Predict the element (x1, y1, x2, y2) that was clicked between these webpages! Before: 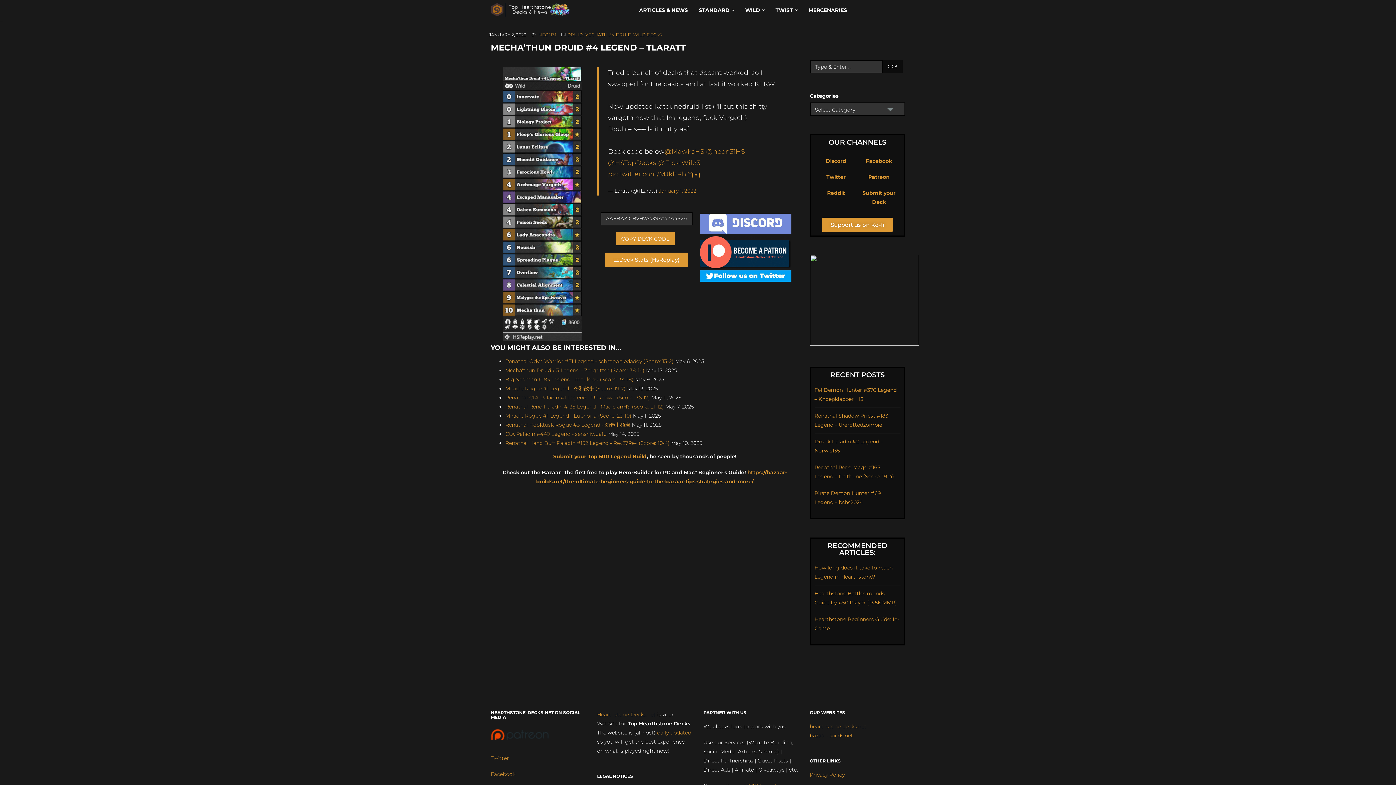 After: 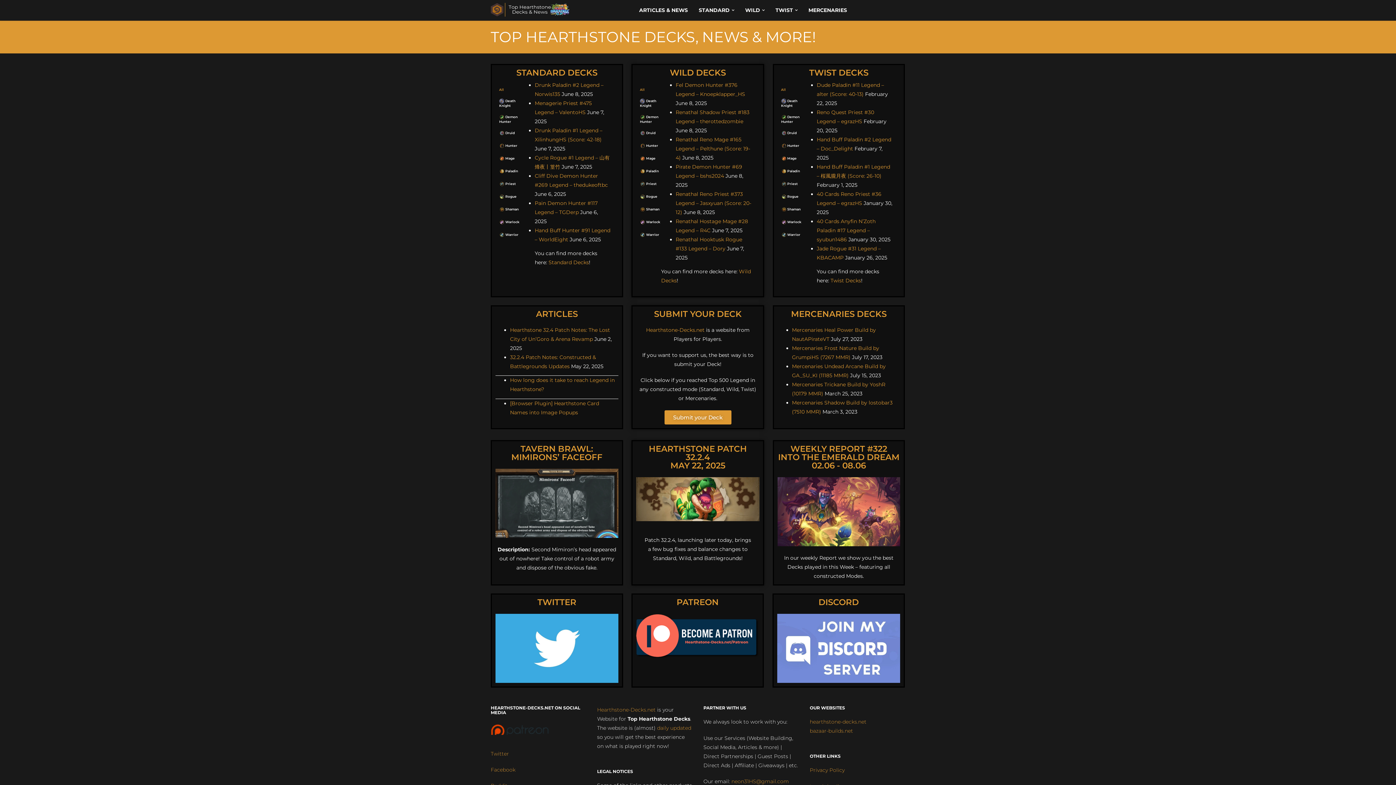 Action: bbox: (597, 638, 655, 645) label: Hearthstone-Decks.net